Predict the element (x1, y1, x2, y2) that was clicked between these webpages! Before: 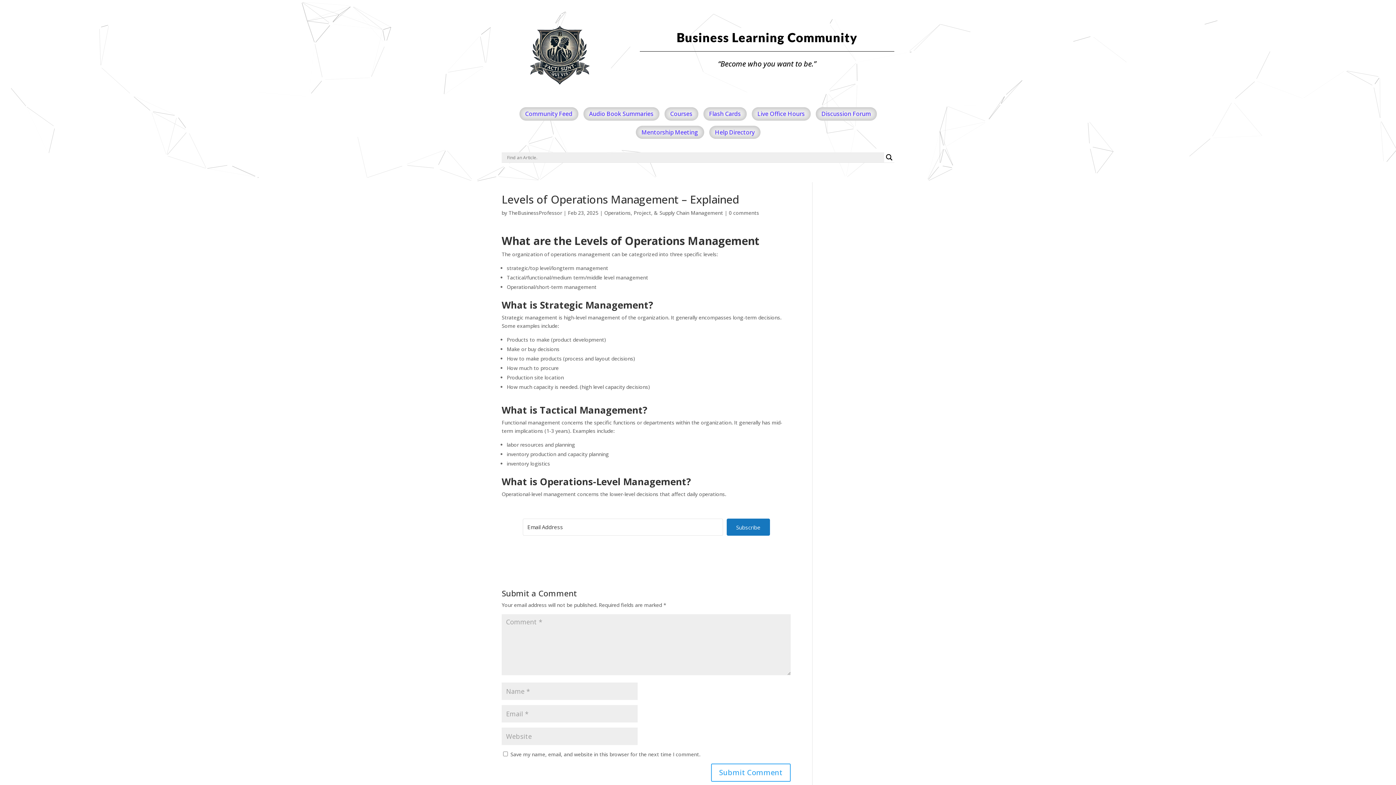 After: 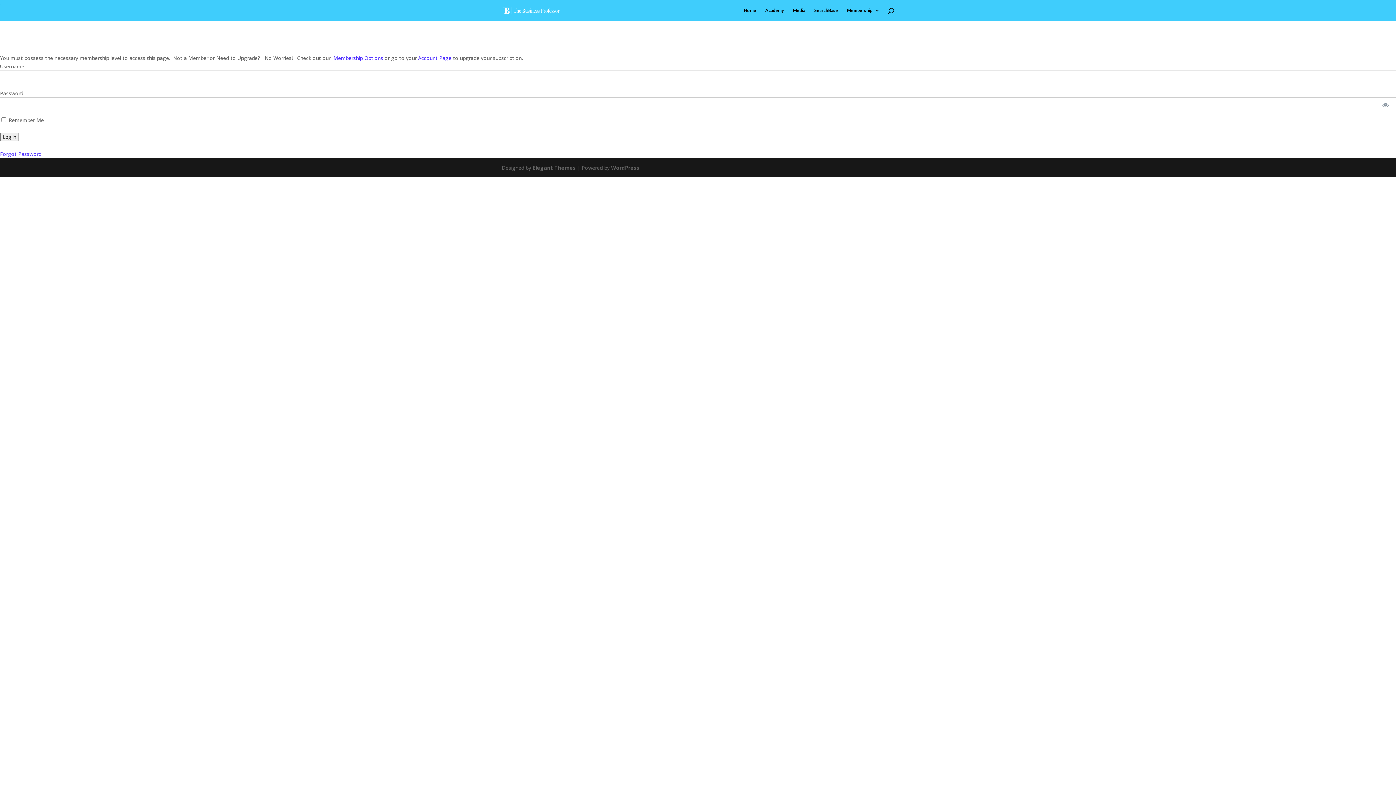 Action: bbox: (751, 107, 810, 120) label: Live Office Hours